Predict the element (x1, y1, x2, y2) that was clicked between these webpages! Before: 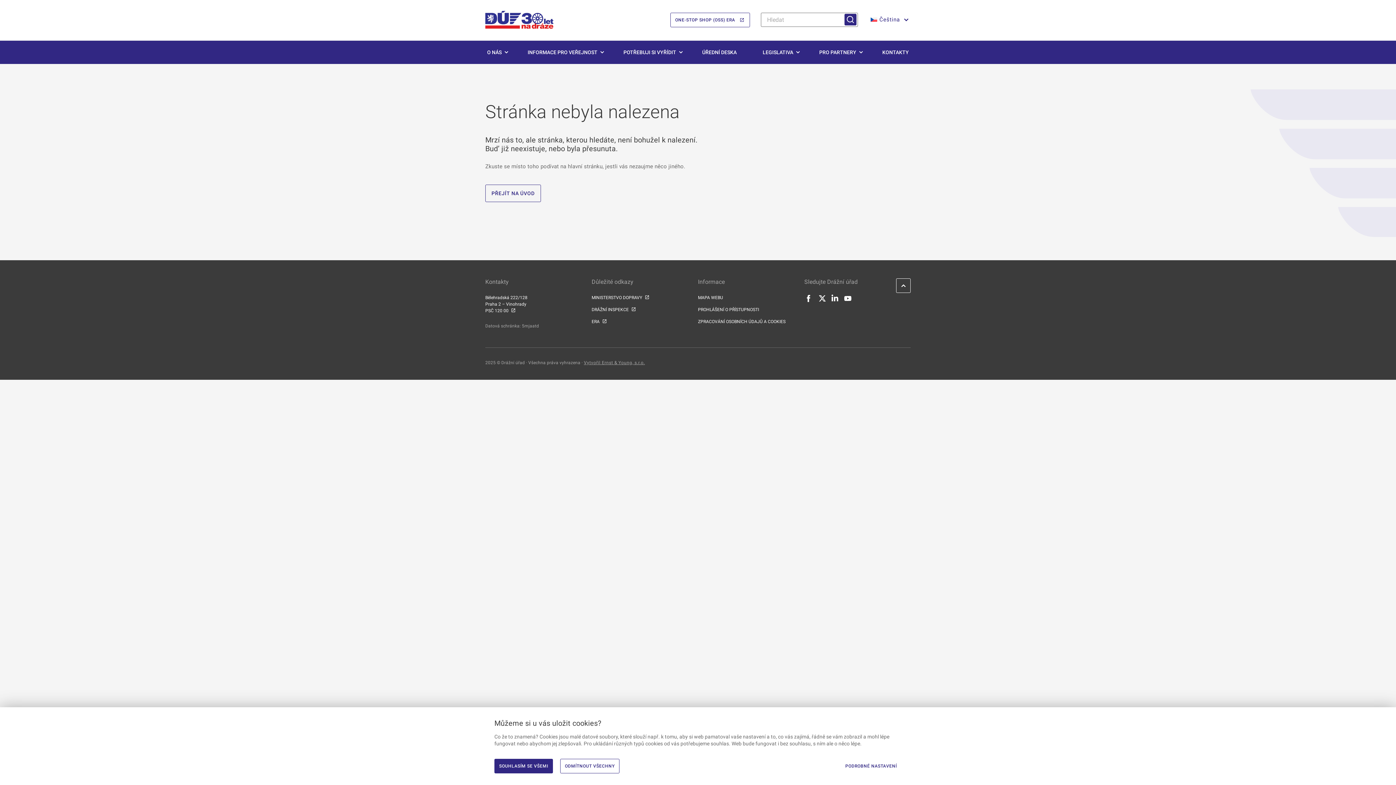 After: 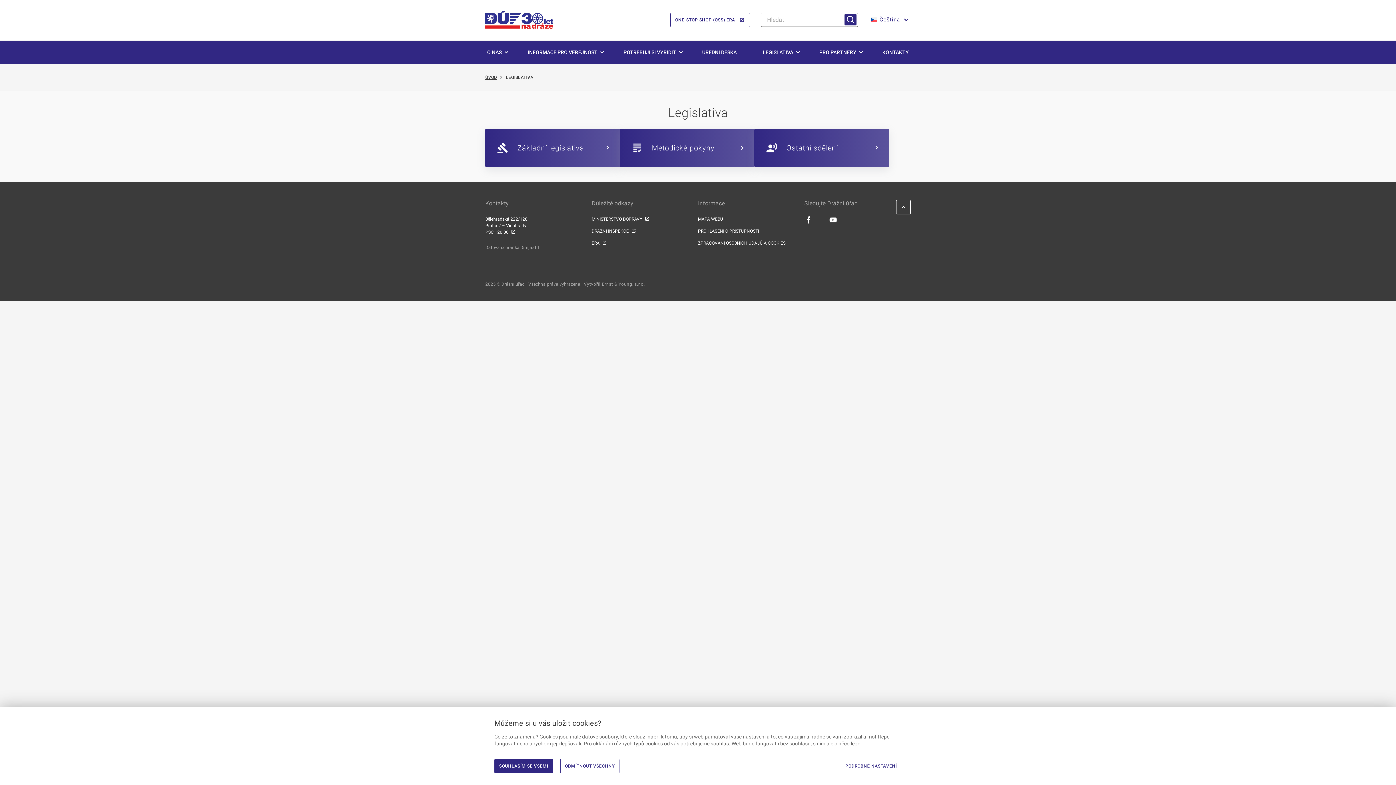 Action: label: Legislativa  bbox: (755, 40, 800, 64)